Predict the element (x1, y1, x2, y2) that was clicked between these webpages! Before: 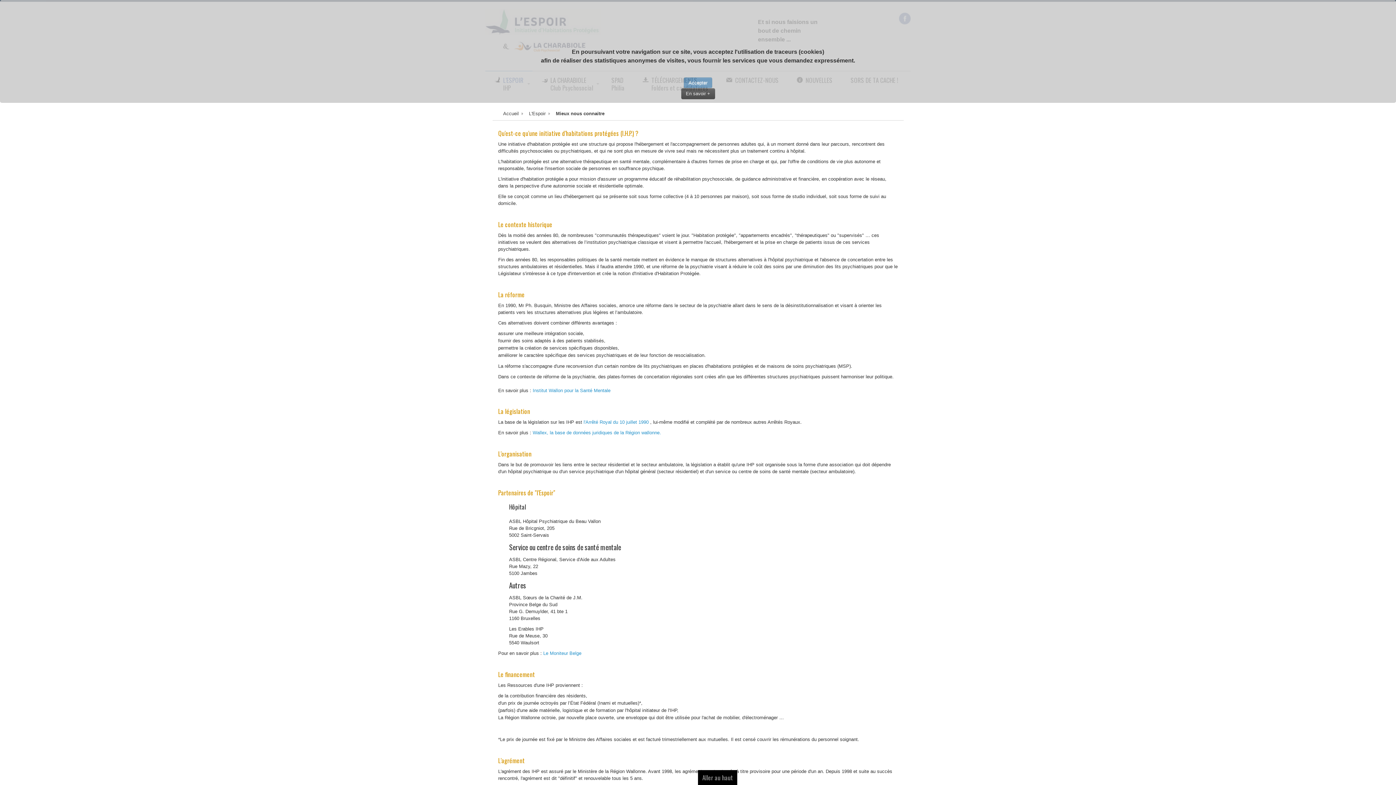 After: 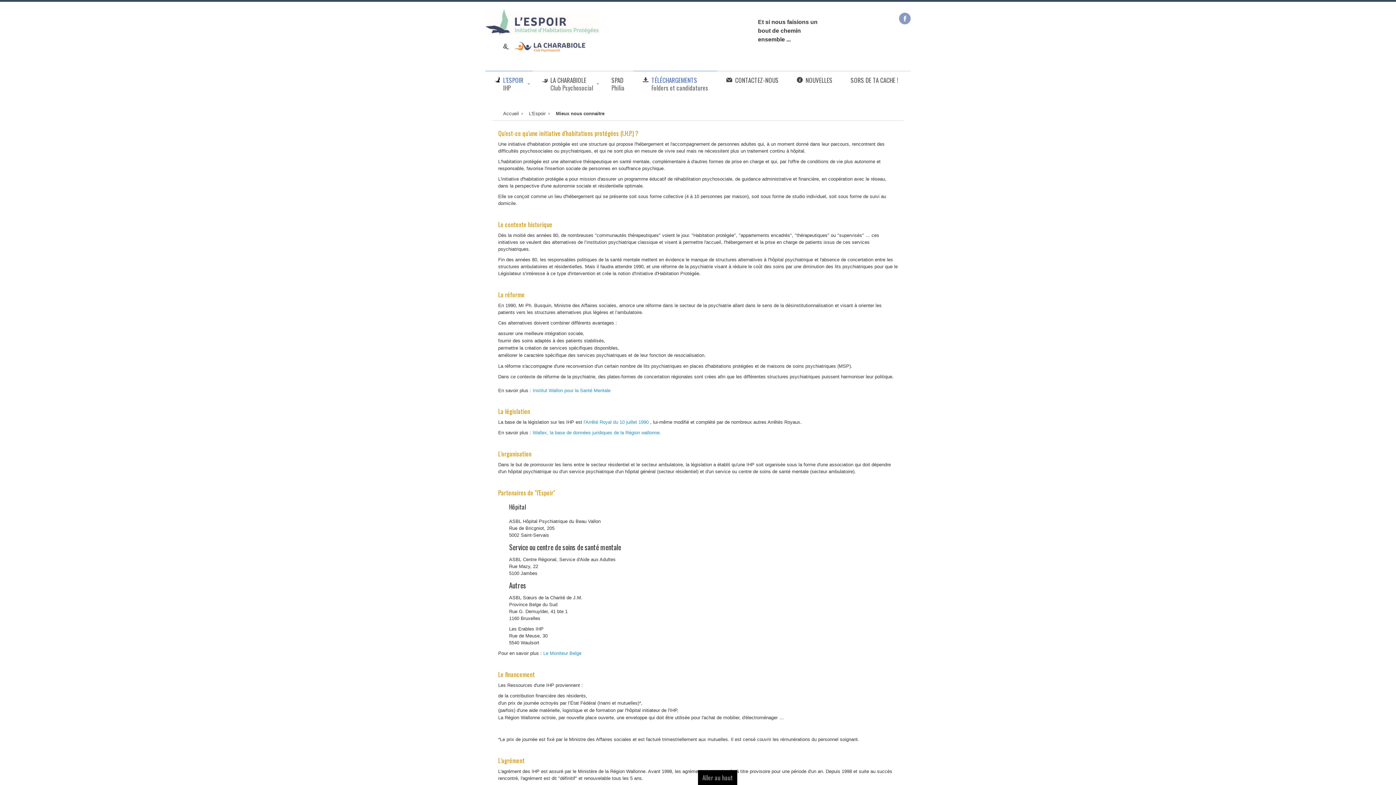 Action: label: Accepter bbox: (684, 77, 712, 88)